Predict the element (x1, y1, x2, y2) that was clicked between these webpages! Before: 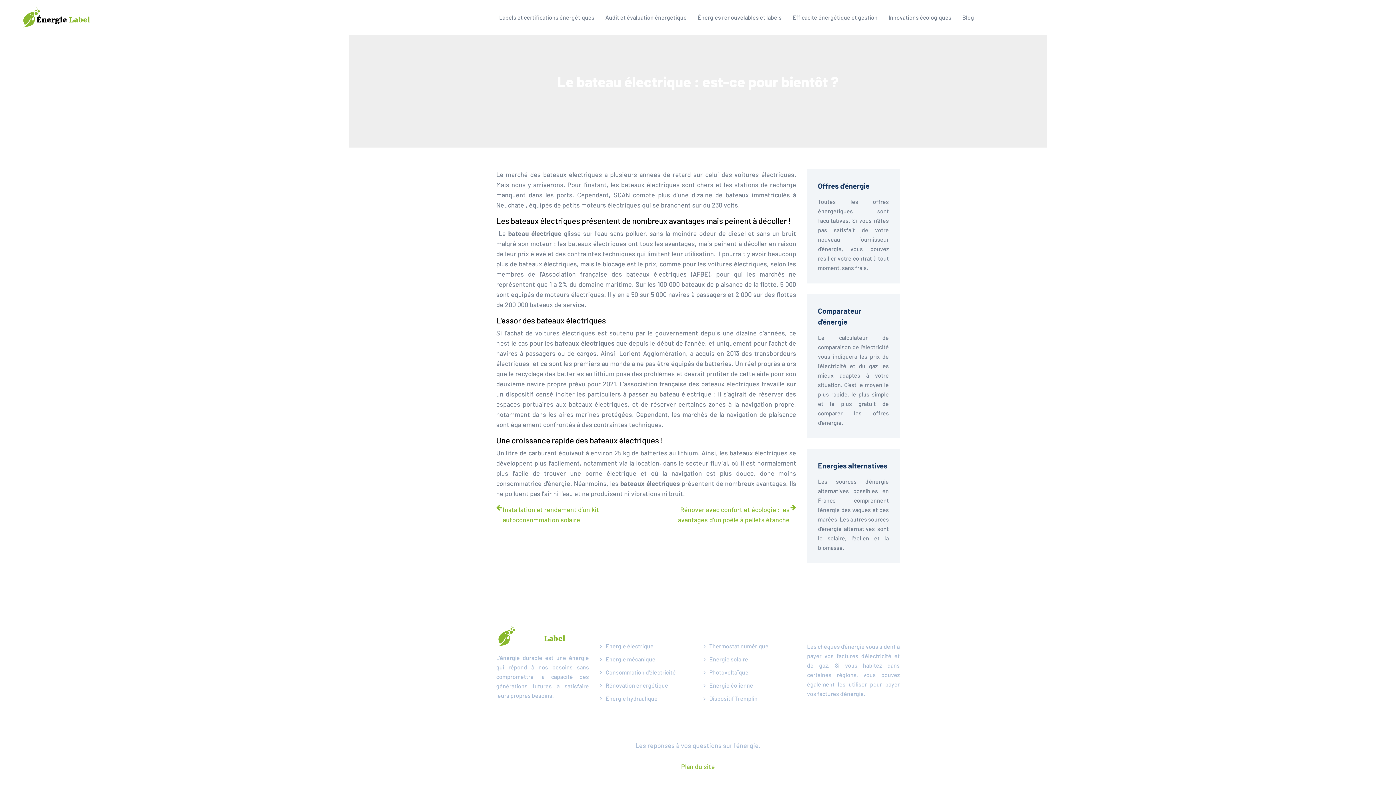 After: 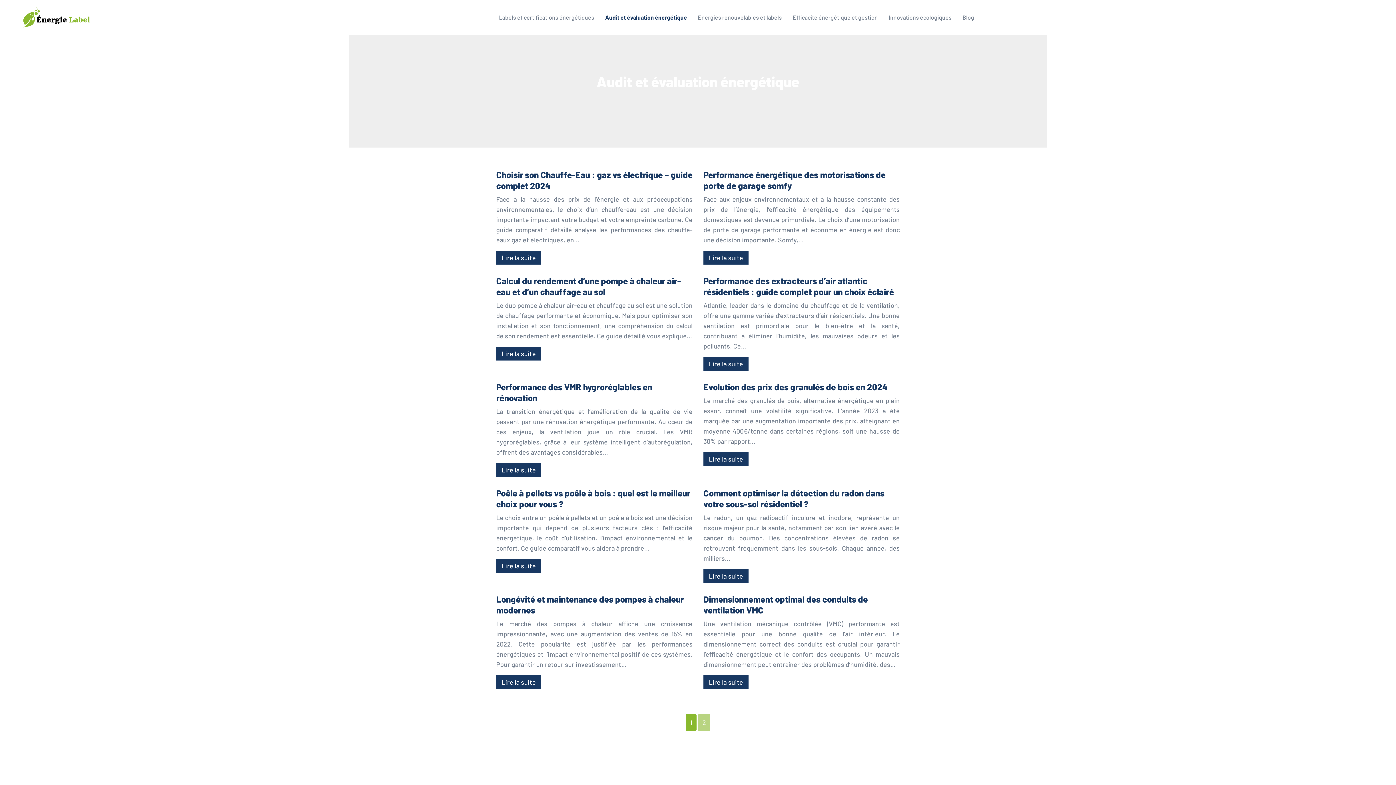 Action: bbox: (605, 12, 686, 22) label: Audit et évaluation énergétique